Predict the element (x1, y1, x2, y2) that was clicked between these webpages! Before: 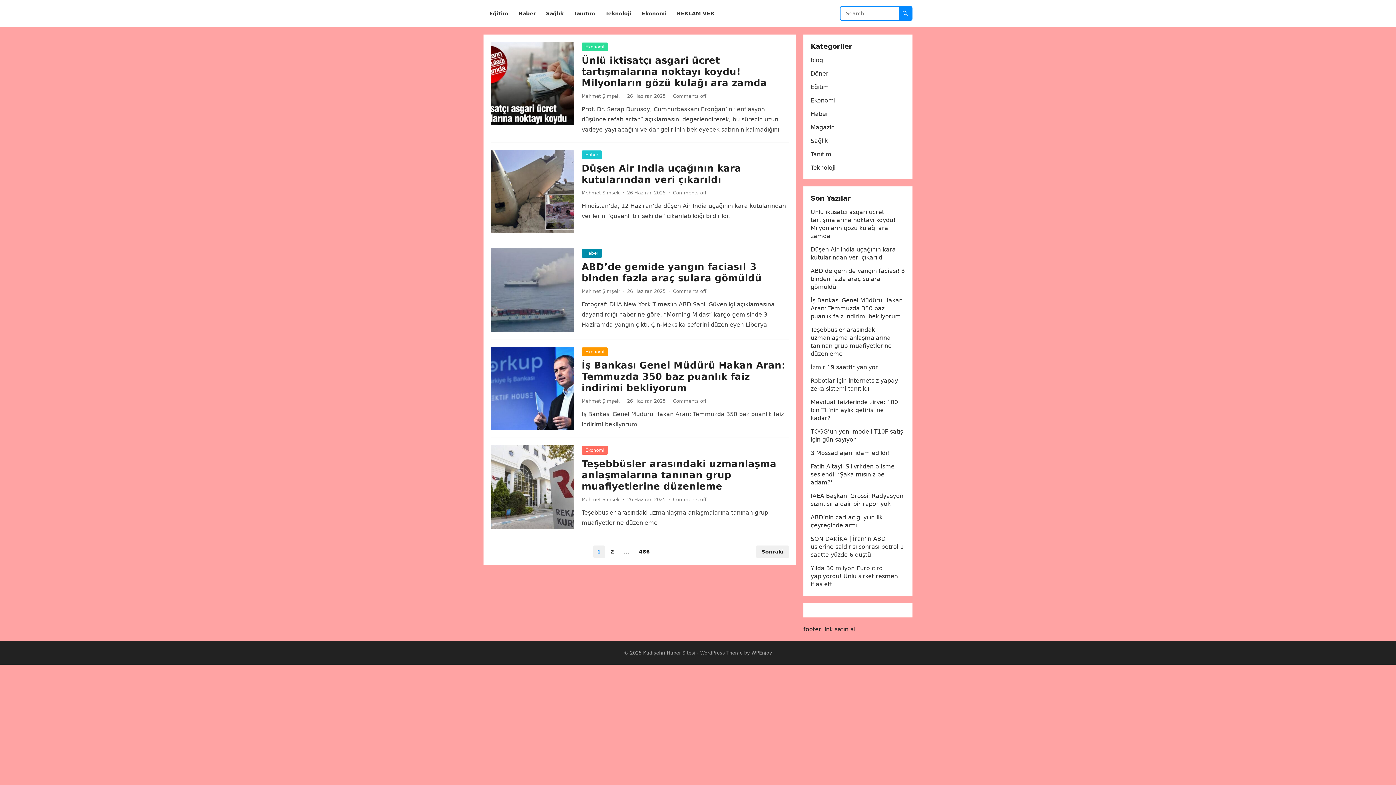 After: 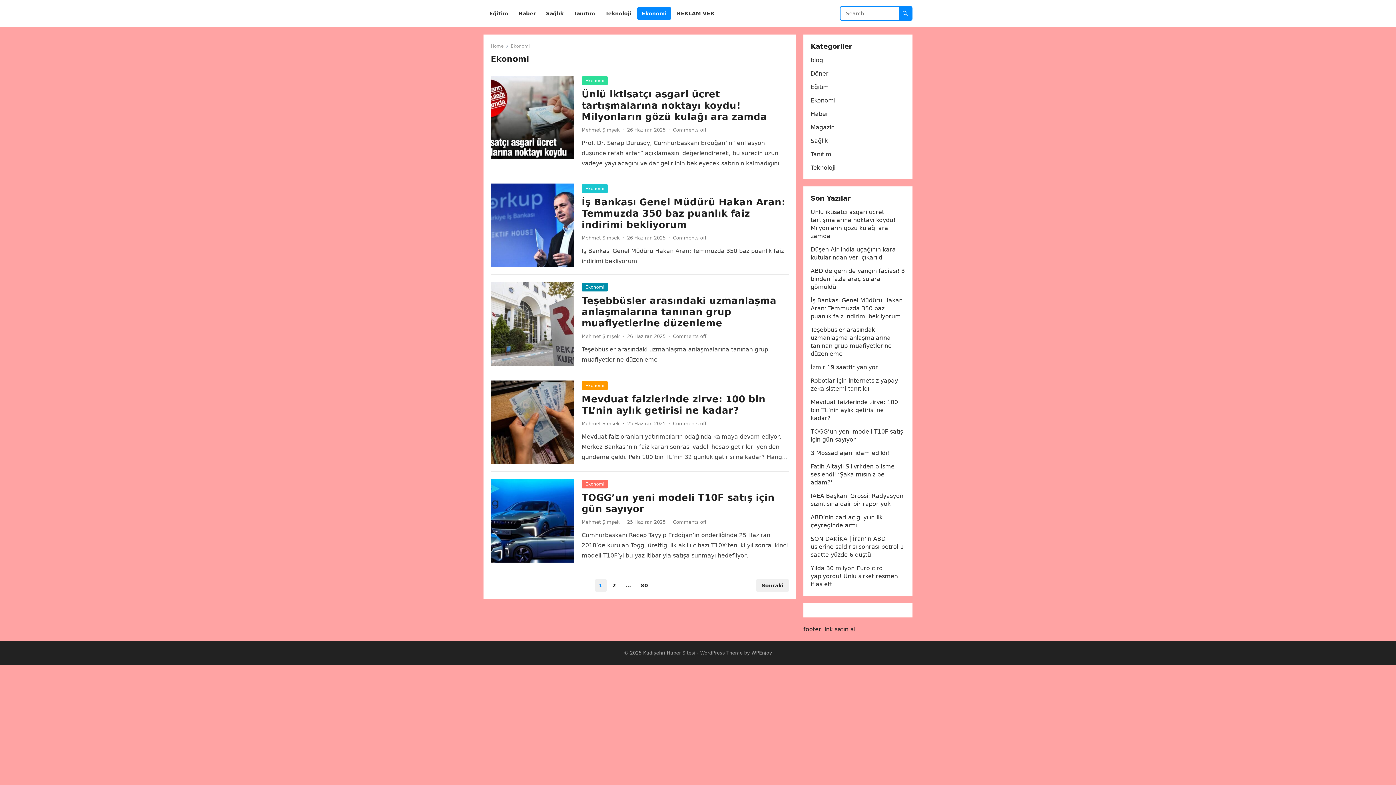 Action: bbox: (637, 0, 671, 27) label: Ekonomi